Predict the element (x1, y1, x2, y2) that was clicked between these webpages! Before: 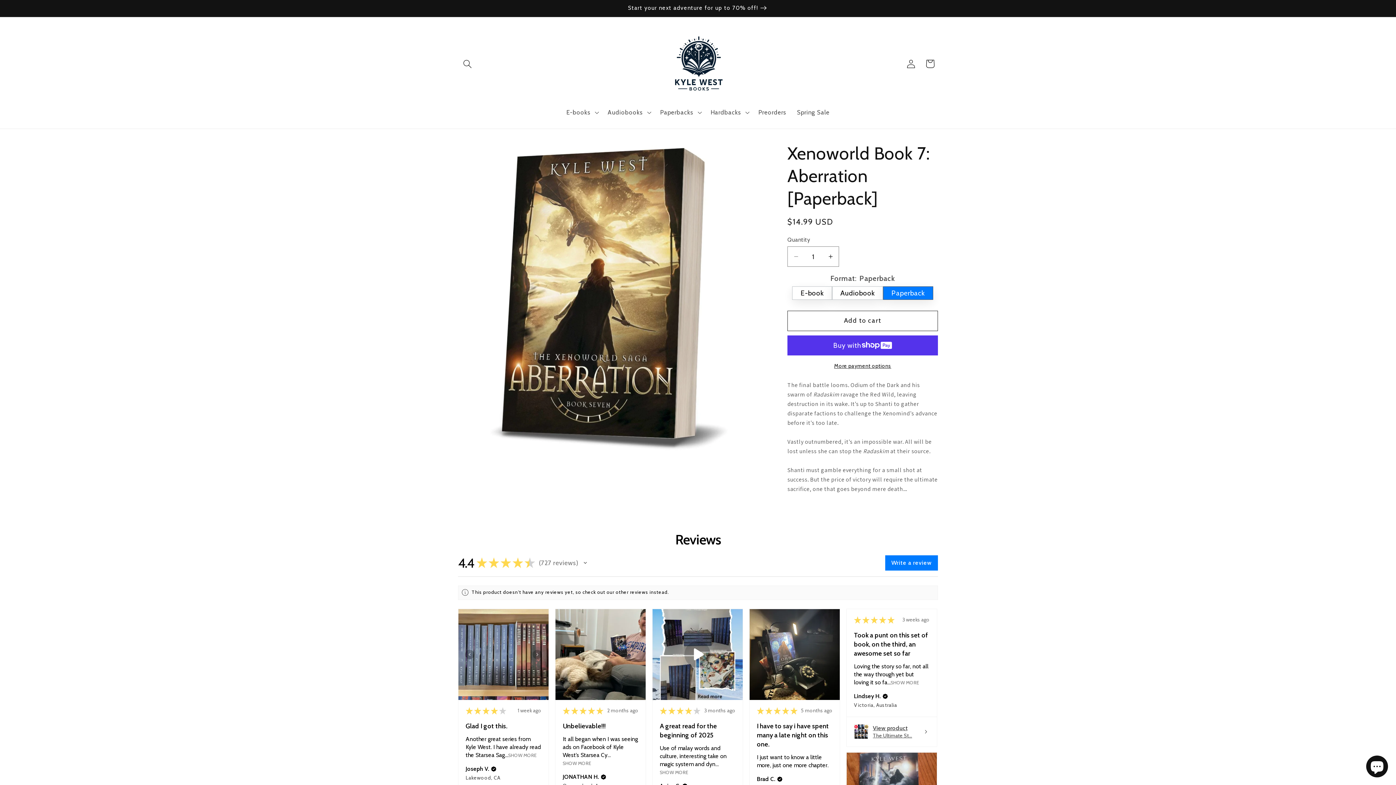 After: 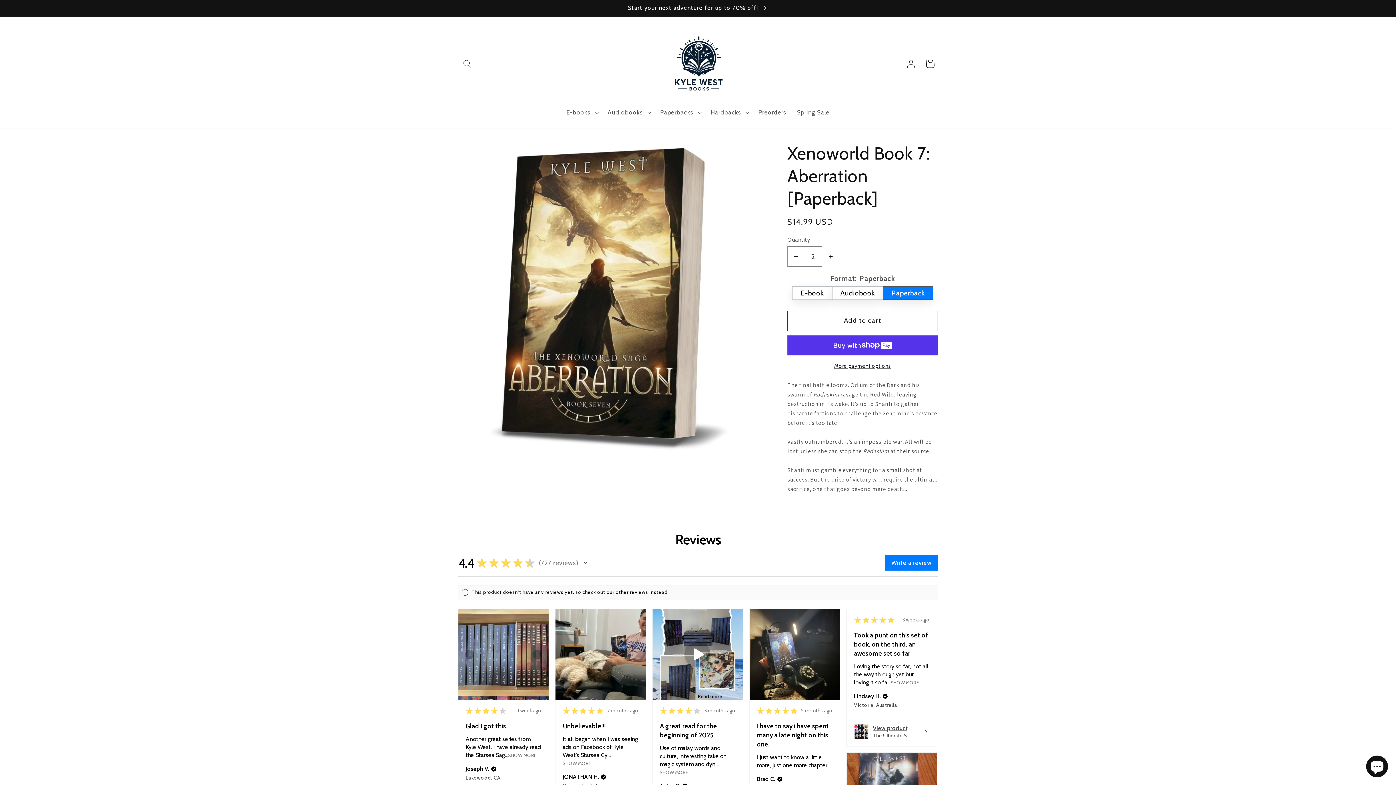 Action: label: Increase quantity for Xenoworld Book 7: Aberration [Paperback] bbox: (822, 246, 838, 266)